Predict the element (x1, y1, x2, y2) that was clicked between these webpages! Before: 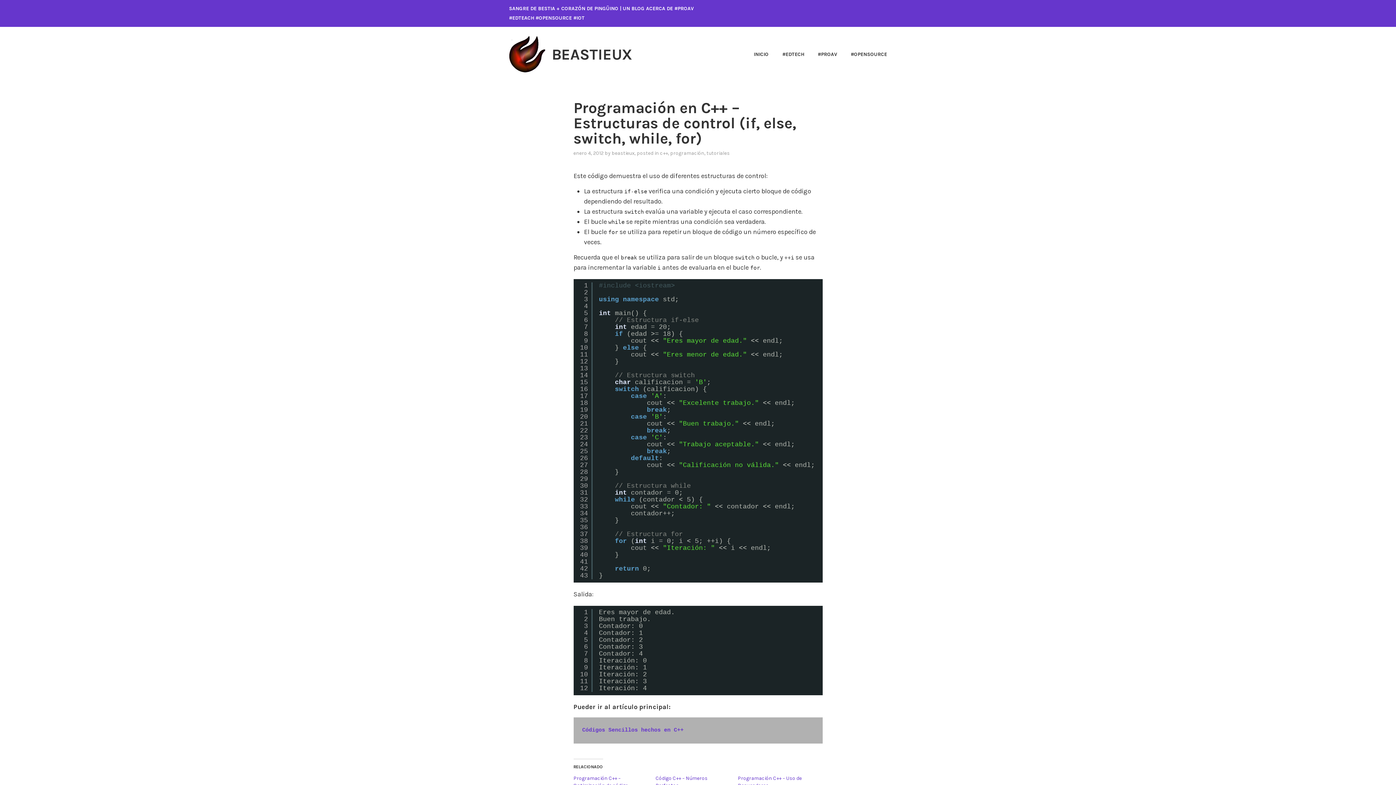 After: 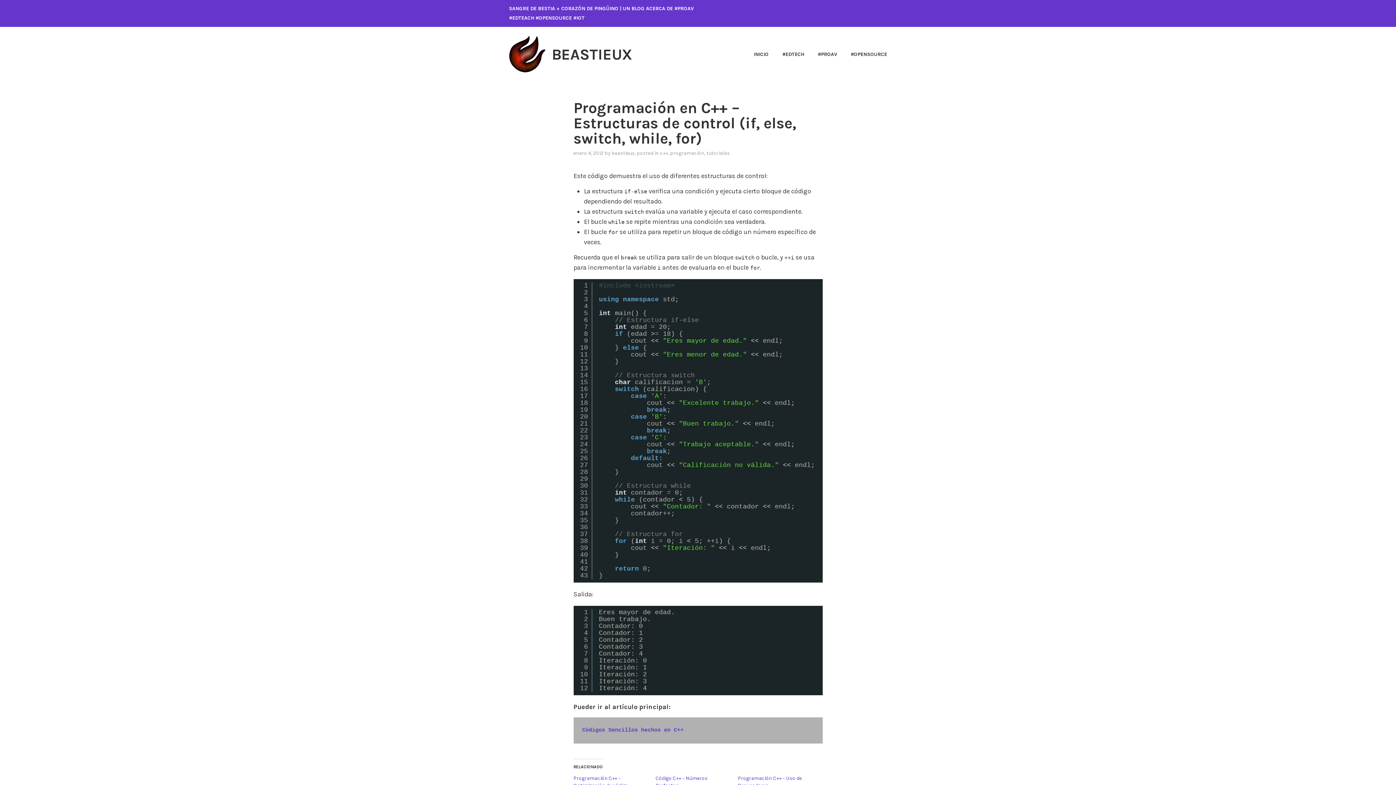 Action: bbox: (573, 150, 603, 156) label: enero 4, 2012